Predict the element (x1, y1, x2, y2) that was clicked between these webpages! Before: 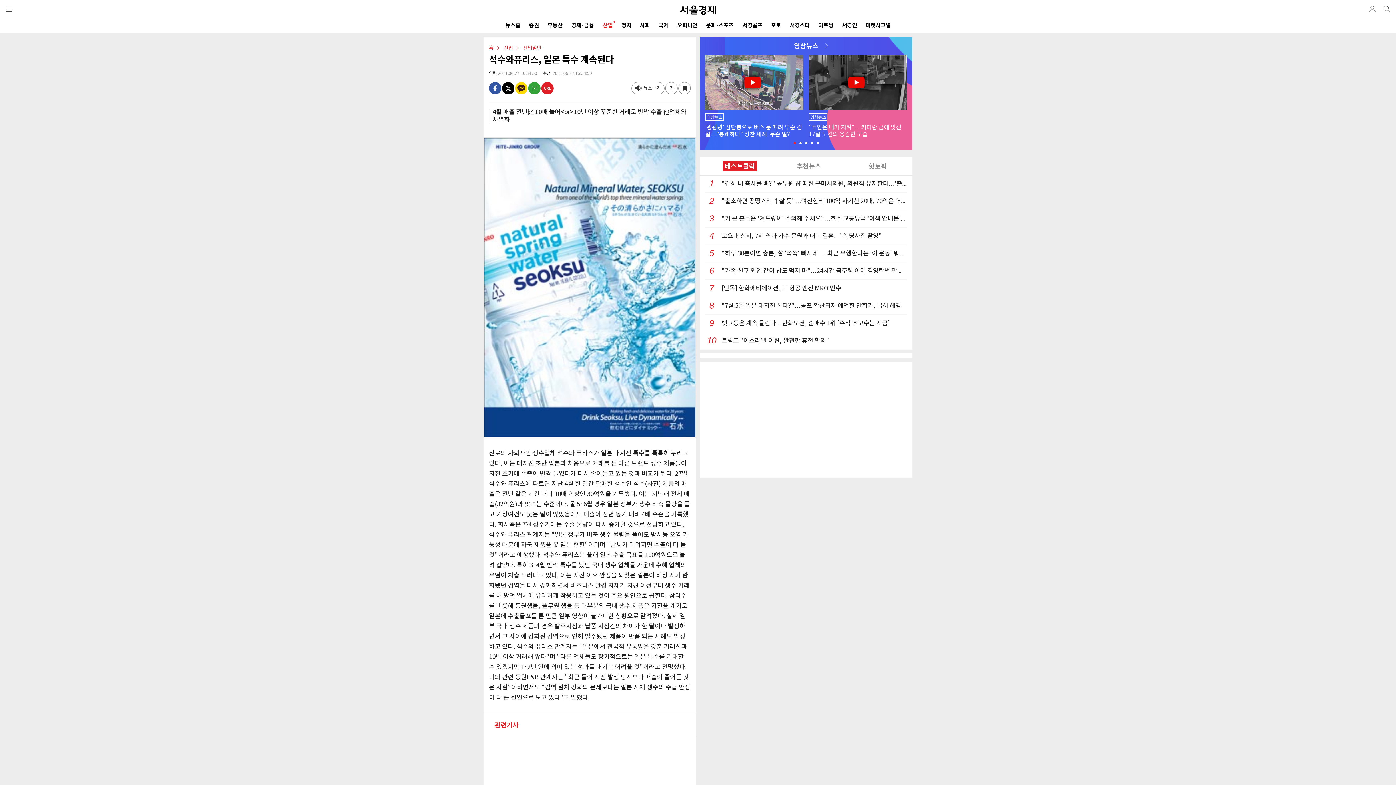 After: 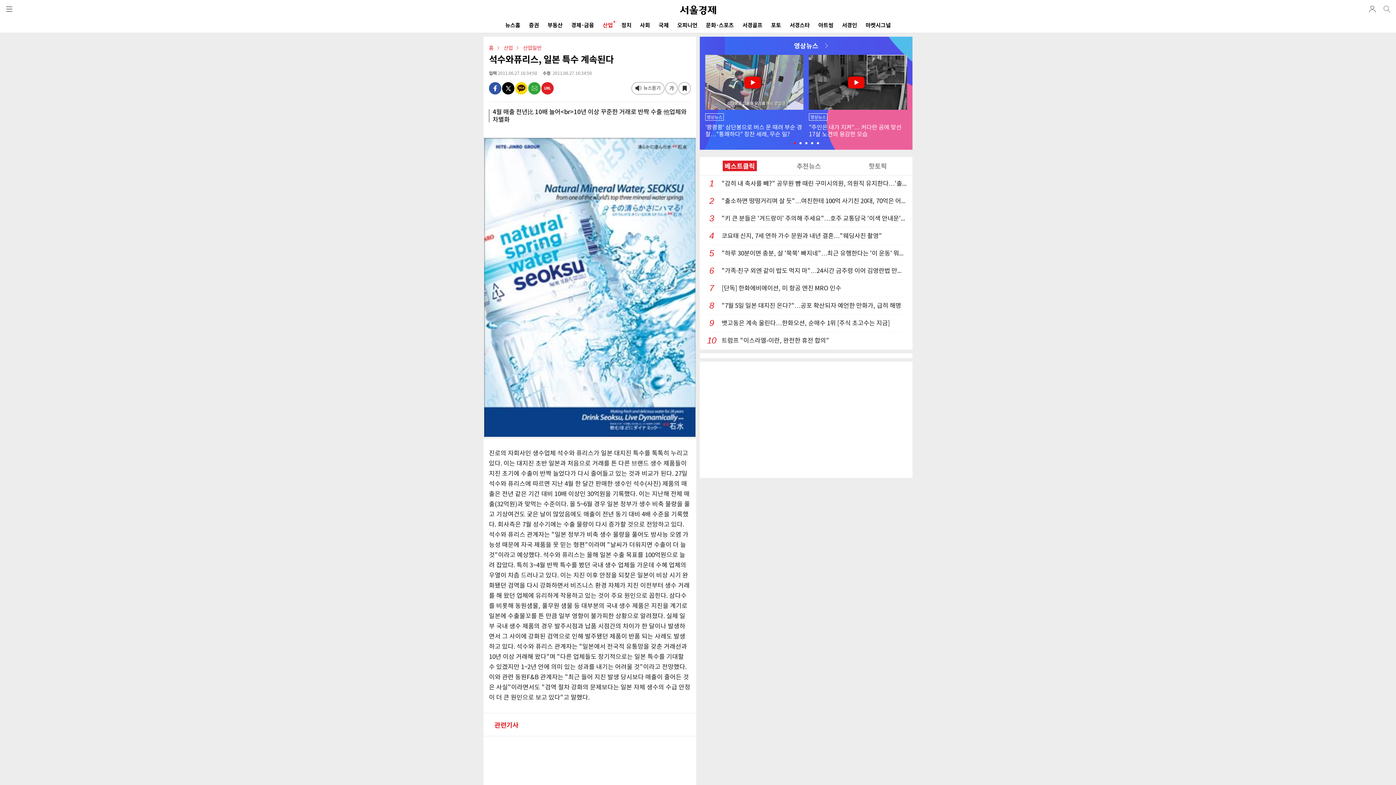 Action: label: Go to slide 1 bbox: (793, 142, 795, 144)